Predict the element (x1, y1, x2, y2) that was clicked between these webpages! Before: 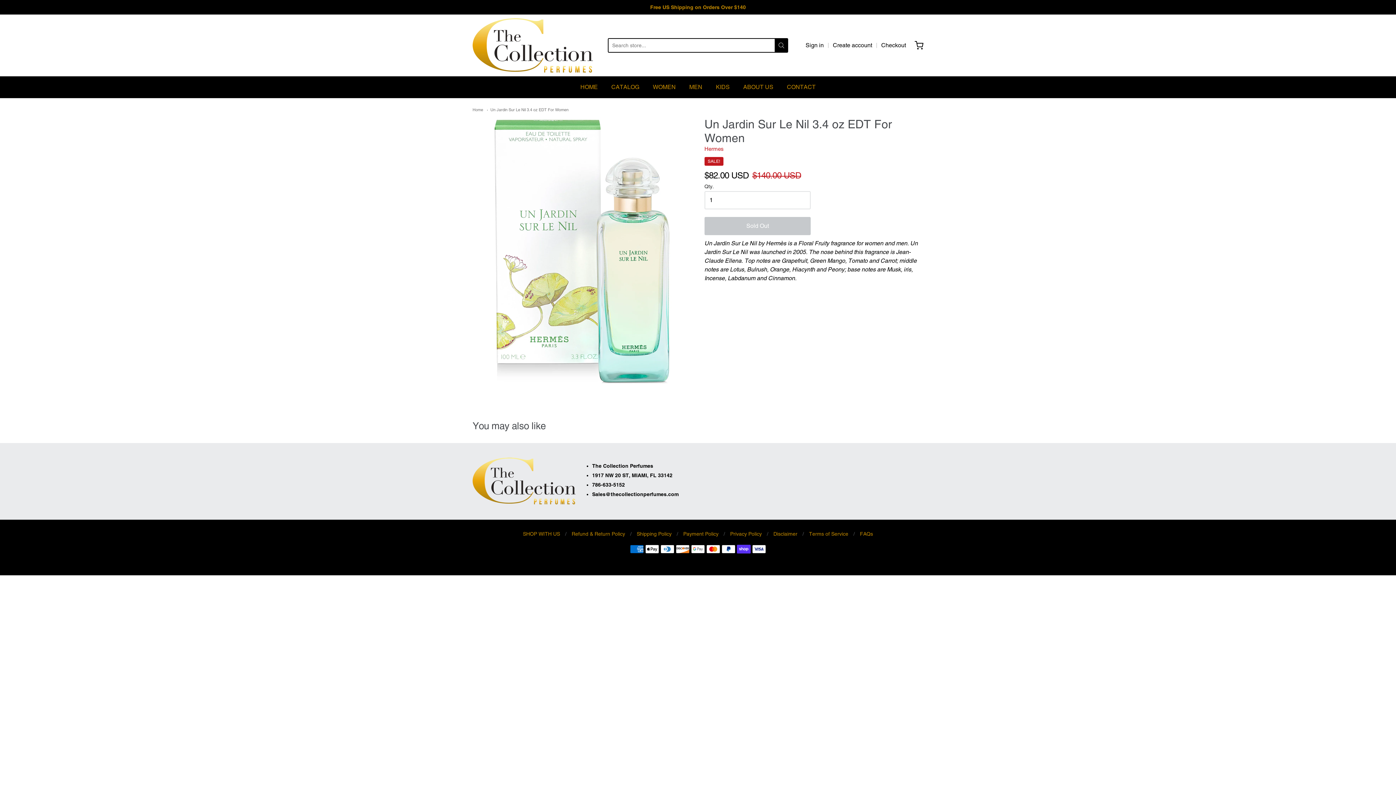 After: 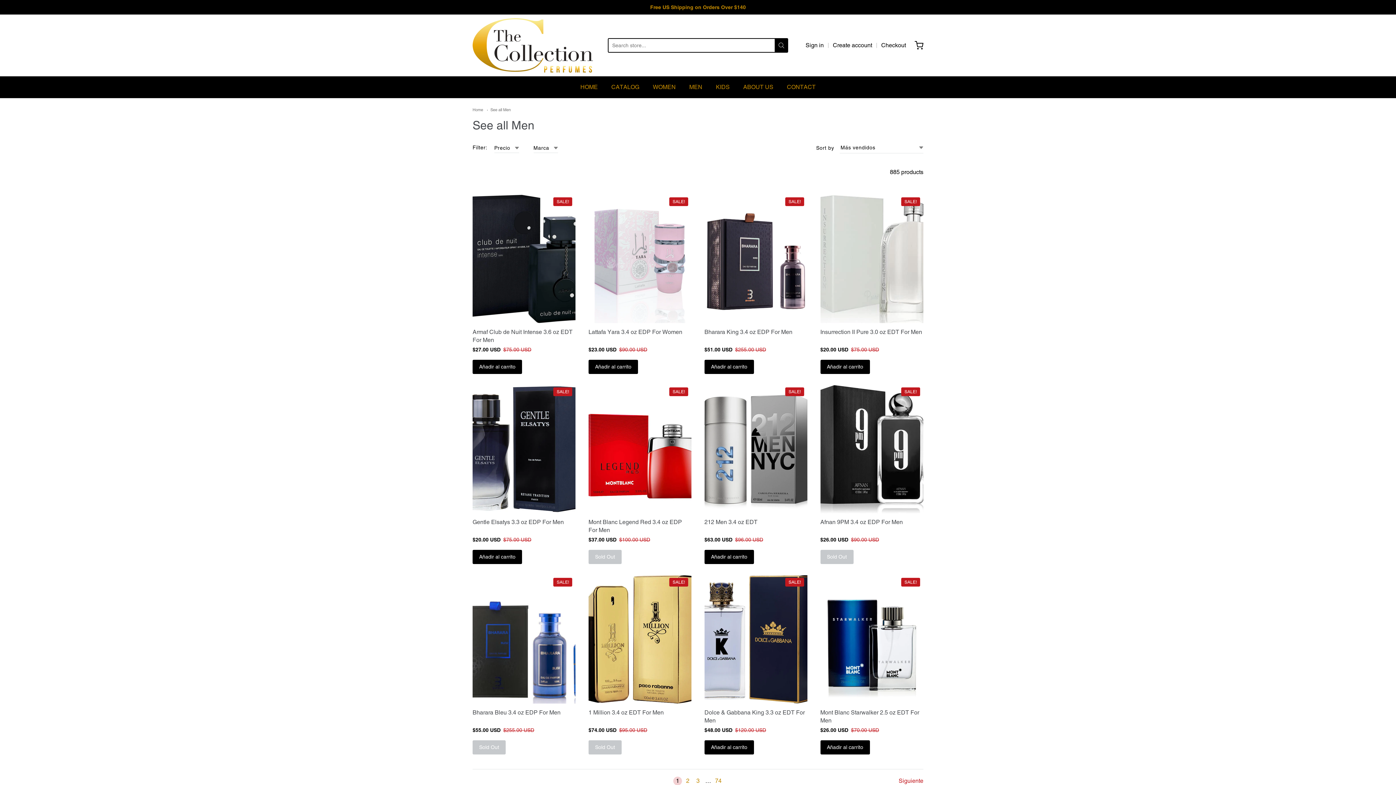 Action: label: MEN bbox: (689, 81, 702, 92)